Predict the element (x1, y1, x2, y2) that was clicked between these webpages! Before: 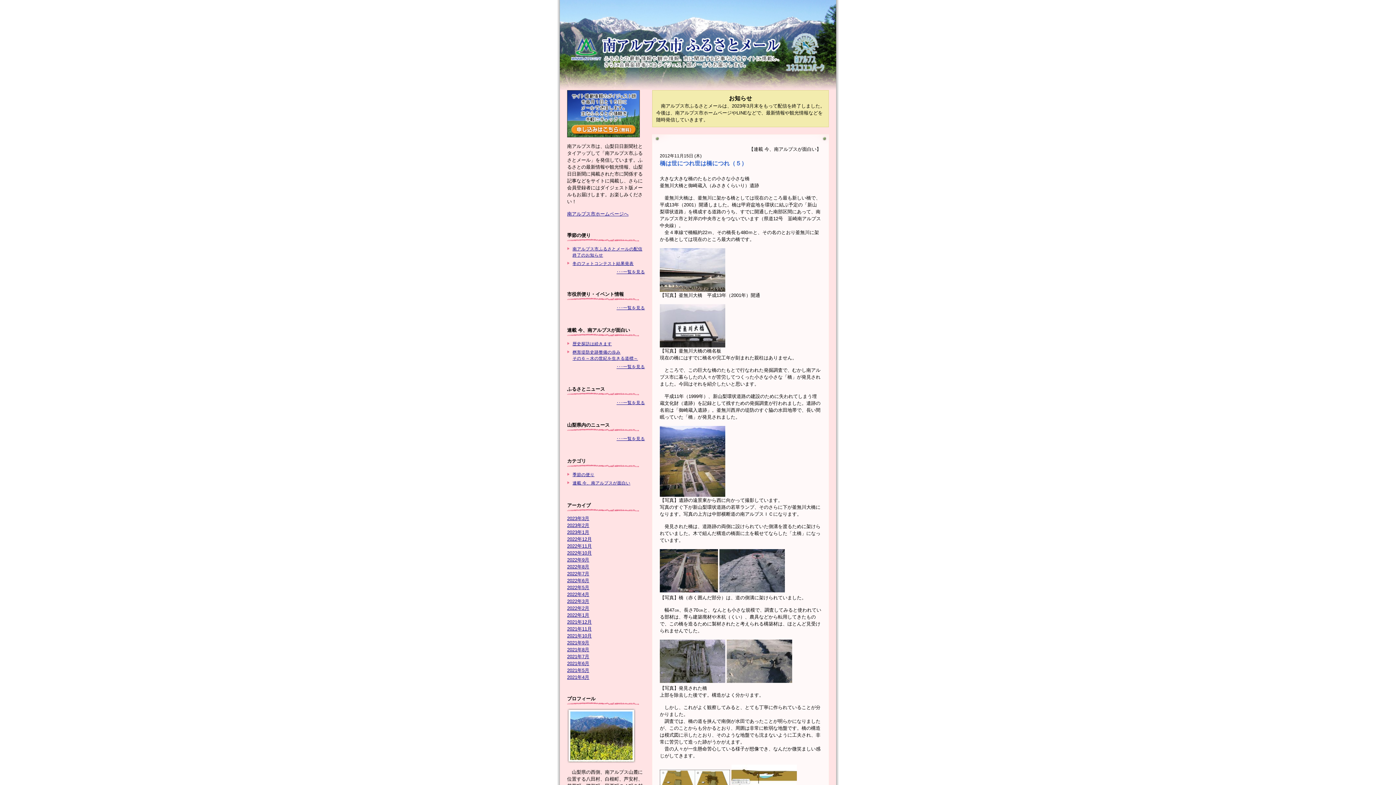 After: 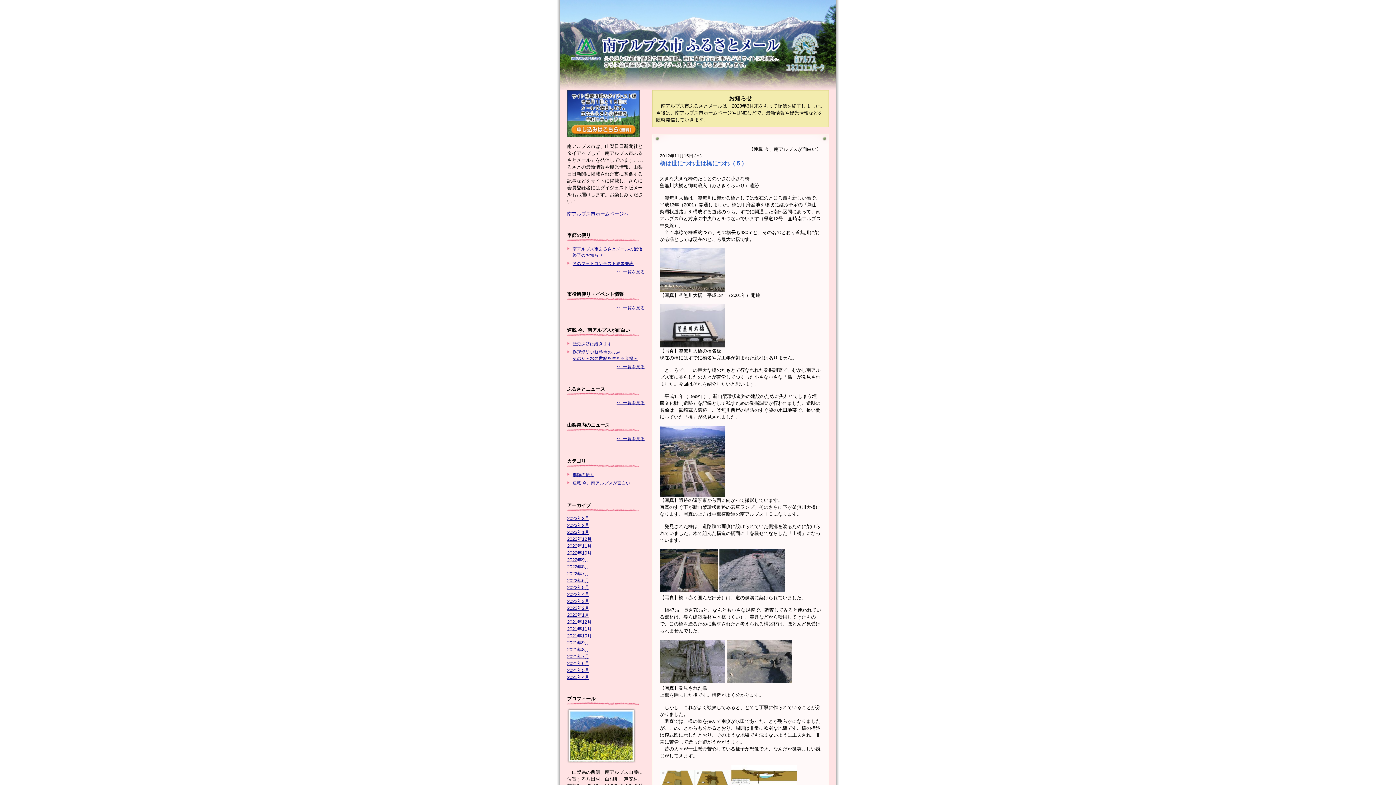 Action: bbox: (726, 679, 792, 684)